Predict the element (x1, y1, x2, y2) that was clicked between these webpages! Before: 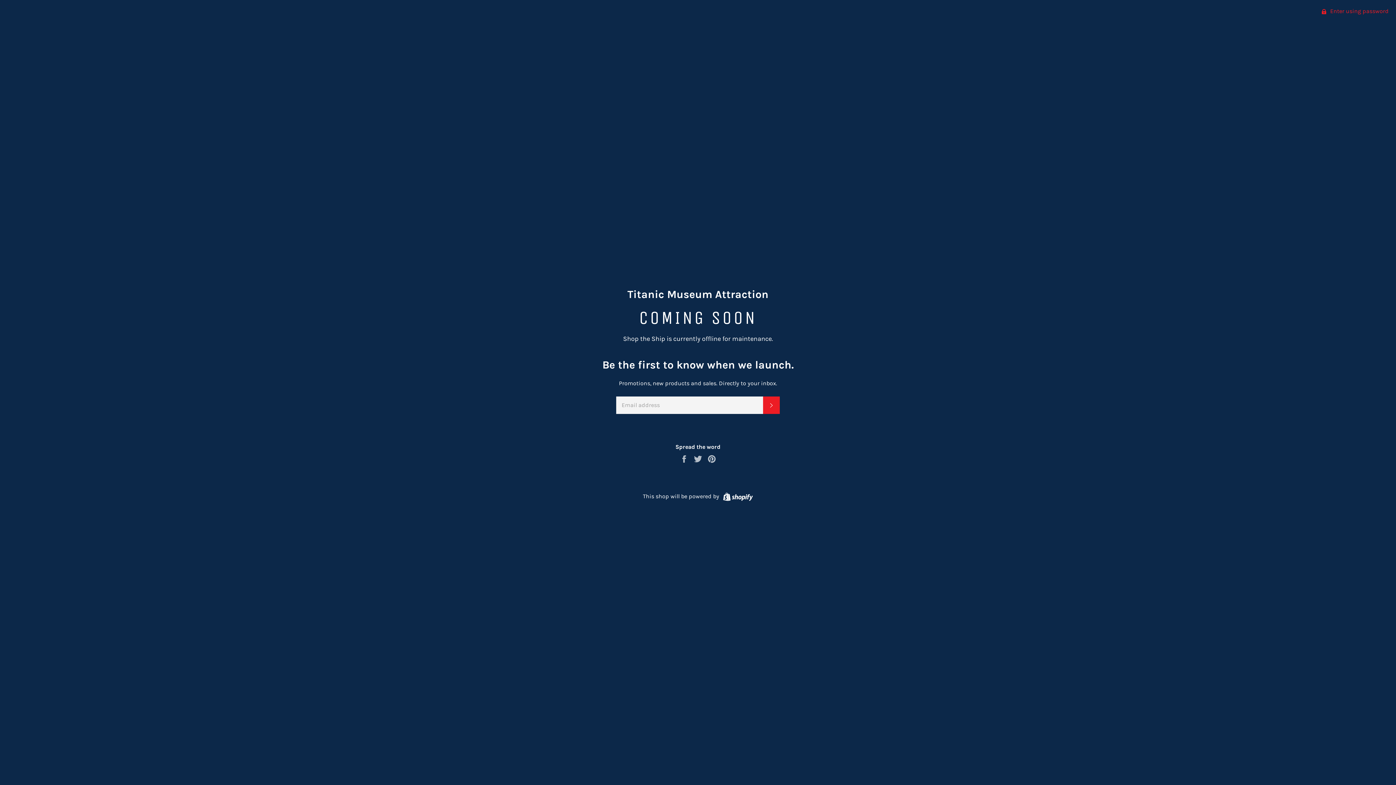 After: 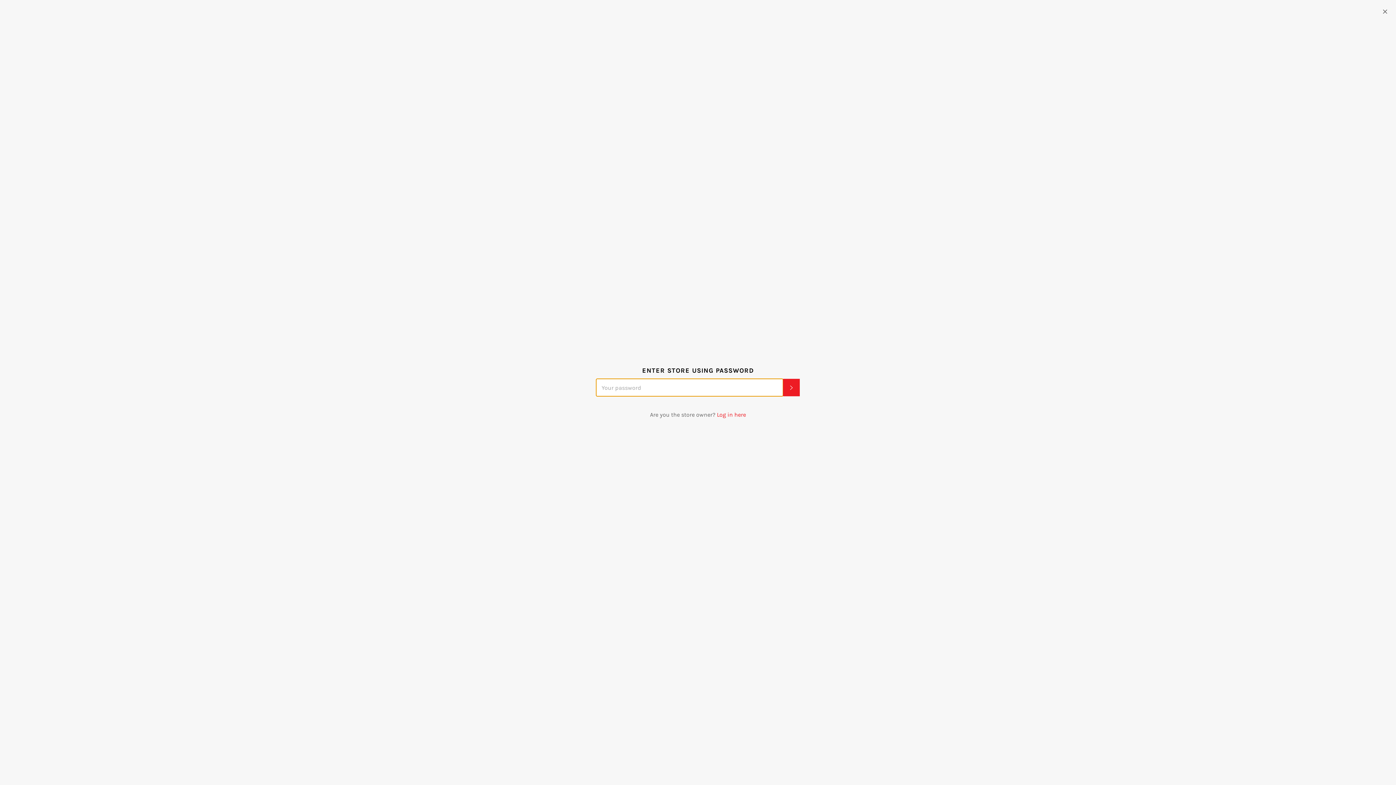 Action: label:  Enter using password bbox: (1315, 0, 1396, 22)